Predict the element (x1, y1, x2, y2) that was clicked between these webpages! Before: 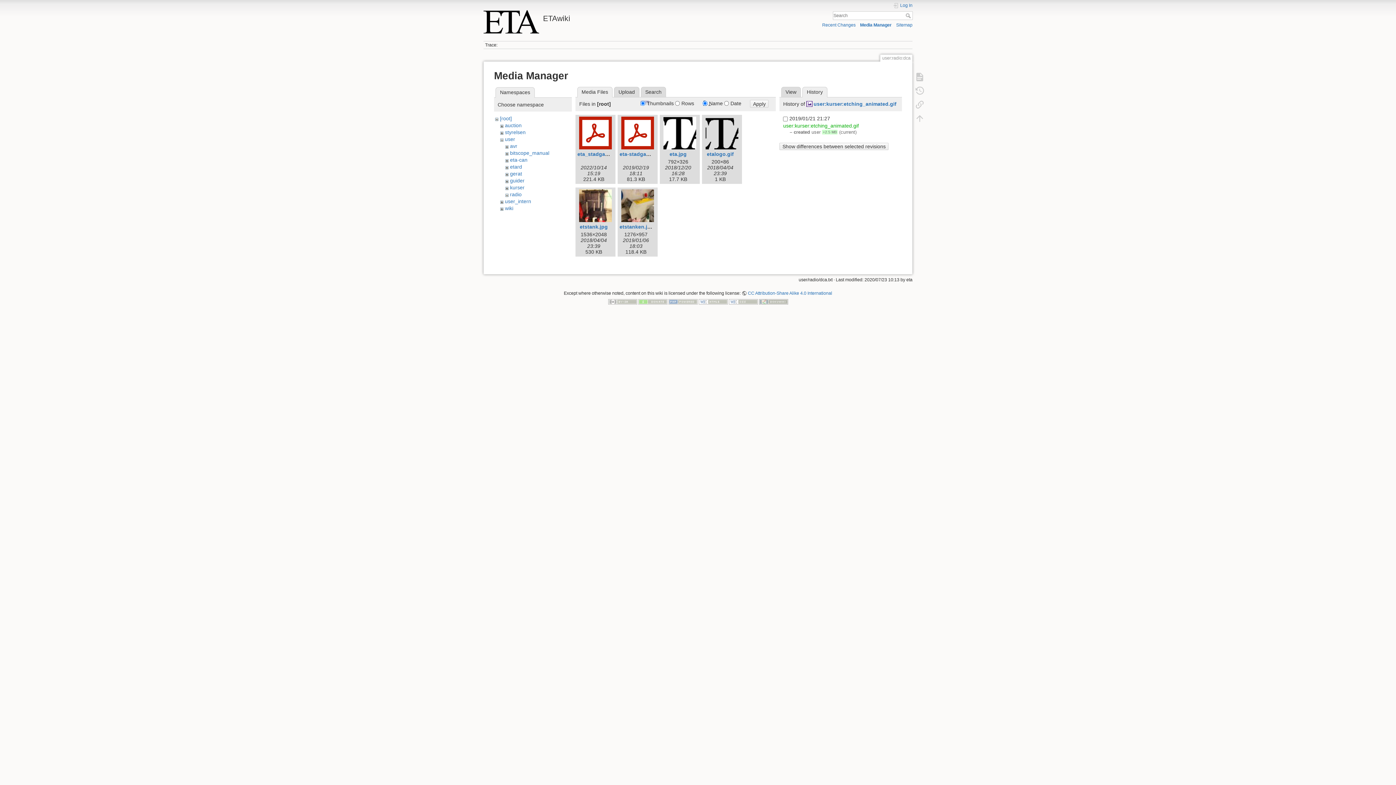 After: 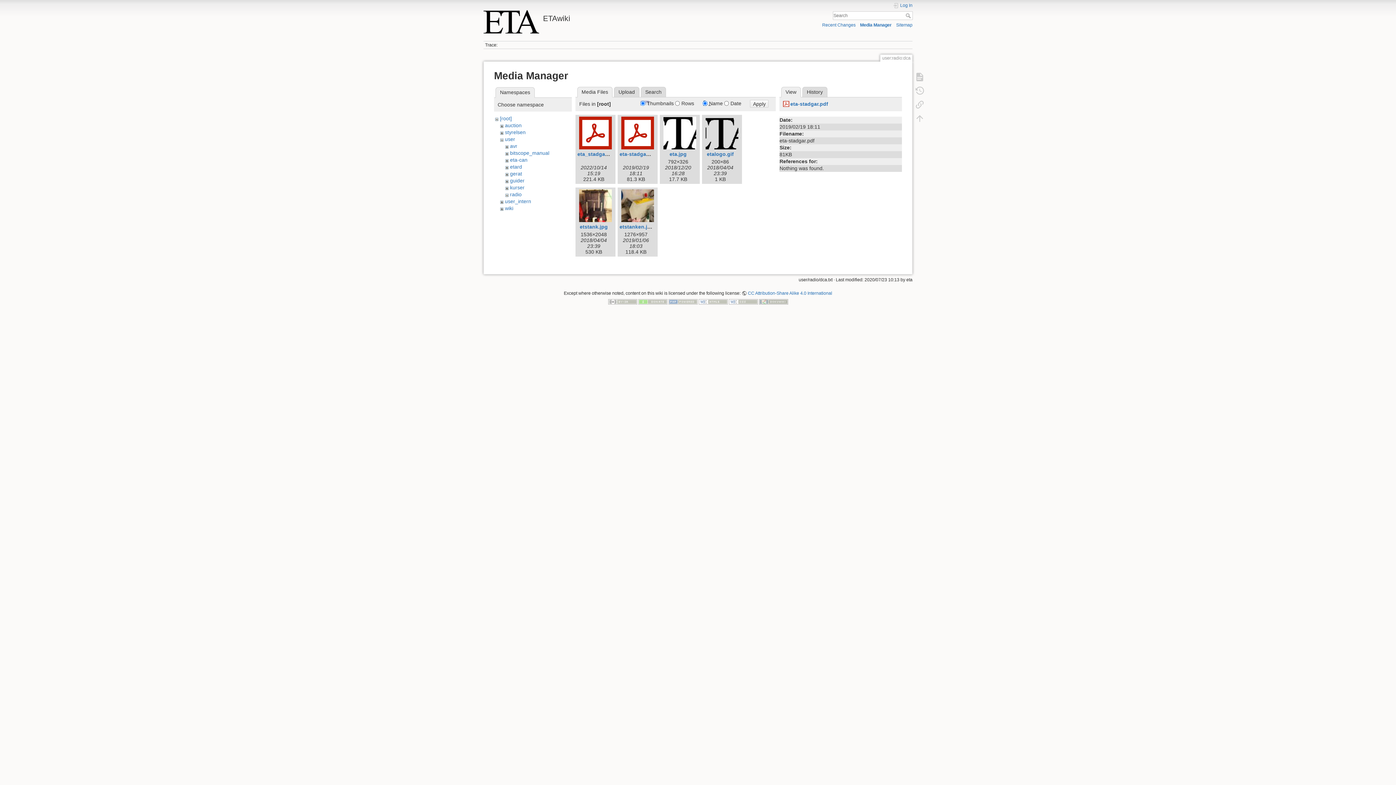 Action: bbox: (619, 151, 657, 157) label: eta-stadgar.pdf